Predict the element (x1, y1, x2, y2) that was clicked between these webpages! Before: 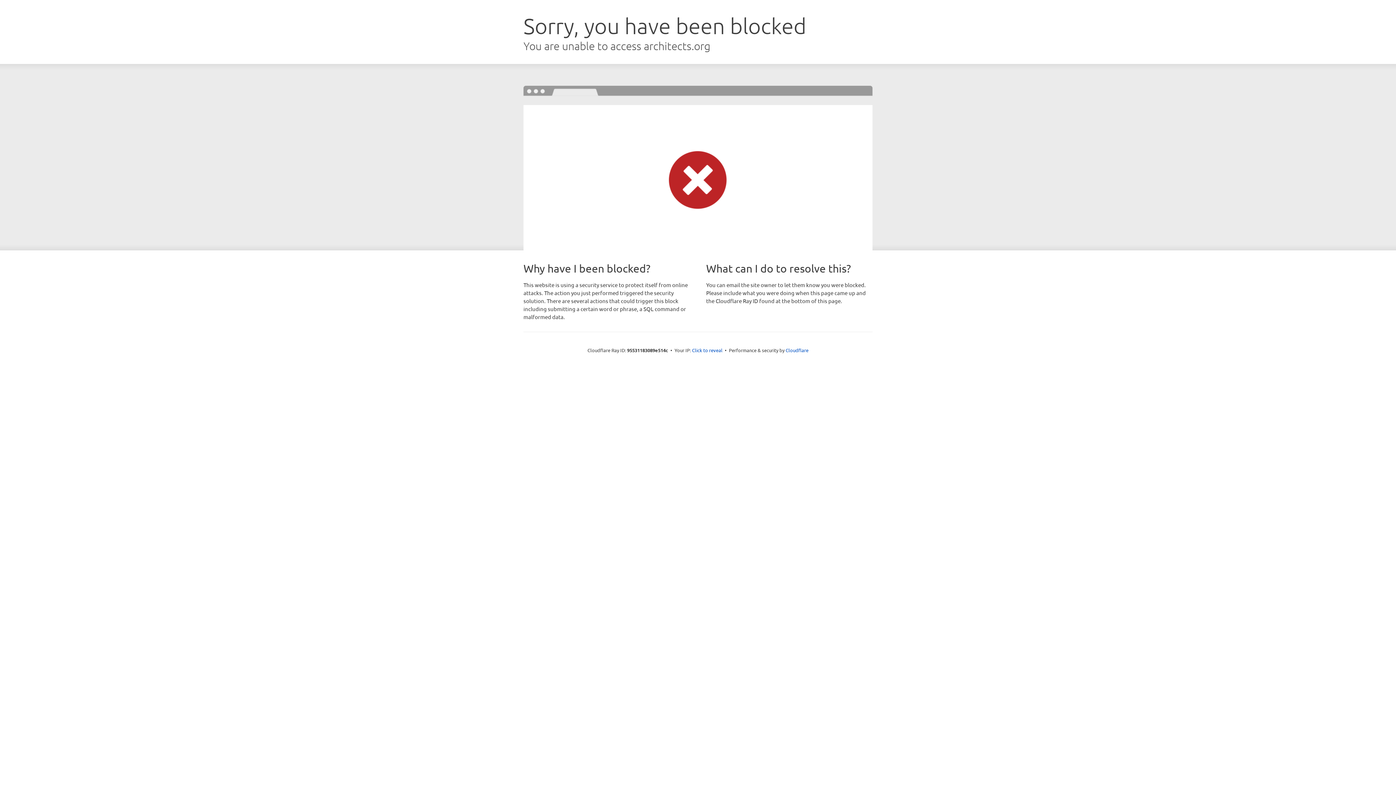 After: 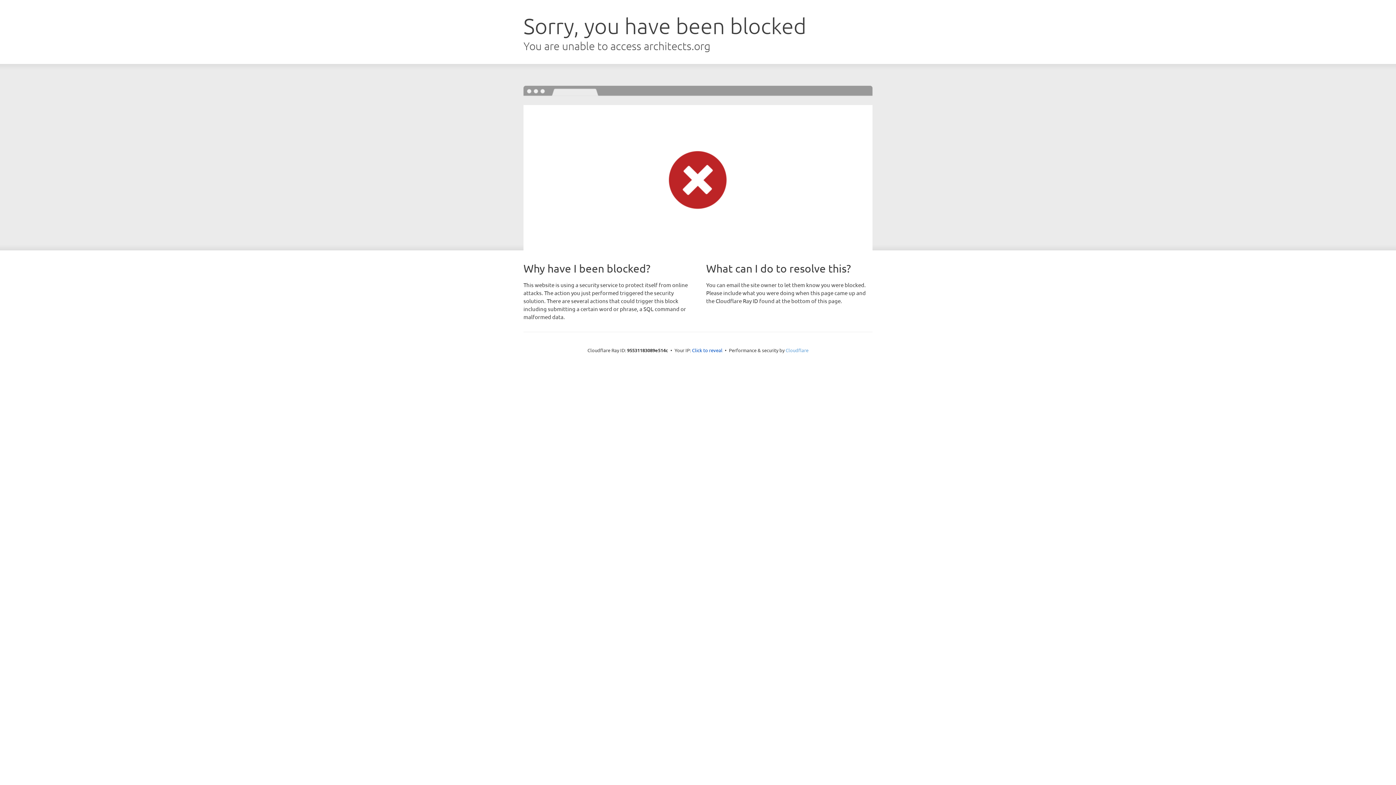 Action: label: Cloudflare bbox: (785, 347, 808, 353)